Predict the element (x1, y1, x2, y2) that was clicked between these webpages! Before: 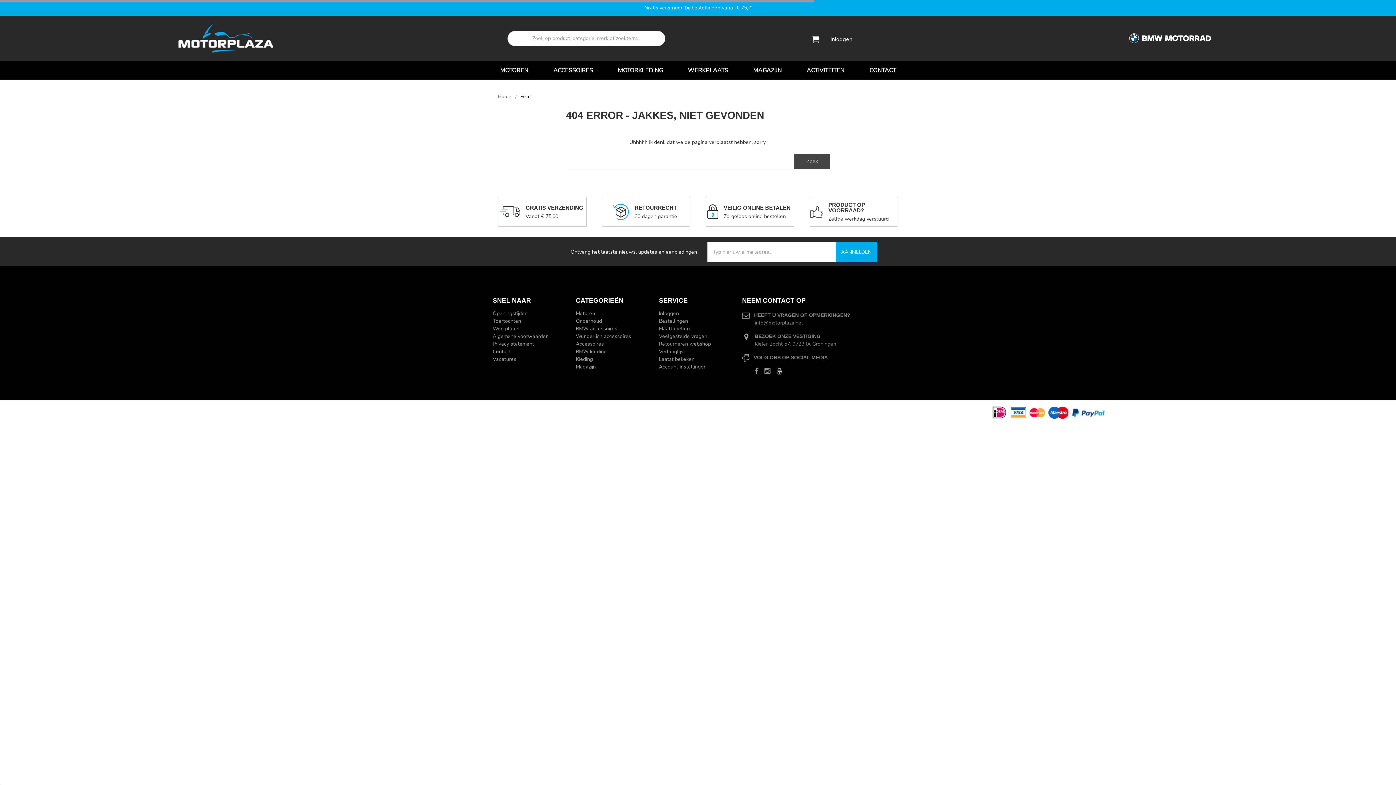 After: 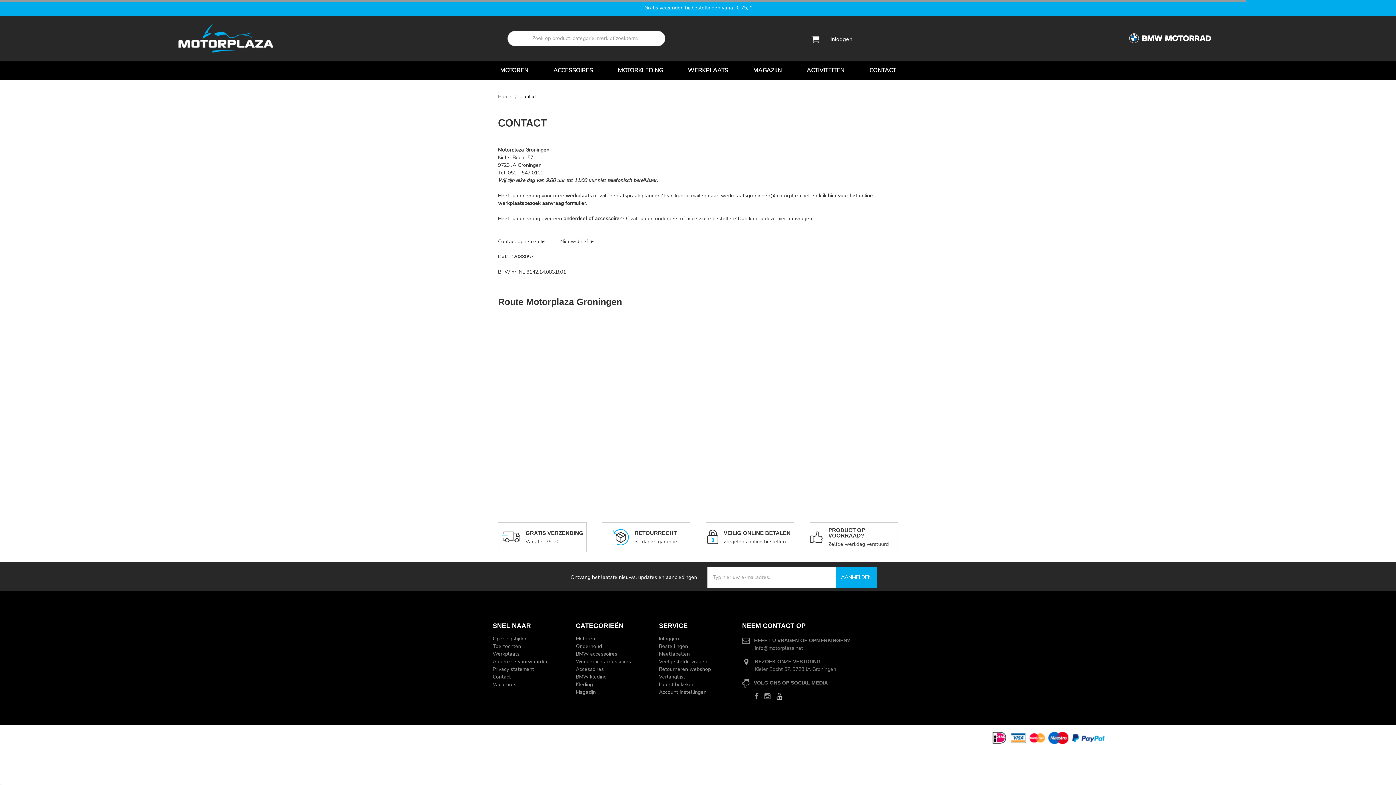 Action: bbox: (492, 348, 511, 355) label: Contact